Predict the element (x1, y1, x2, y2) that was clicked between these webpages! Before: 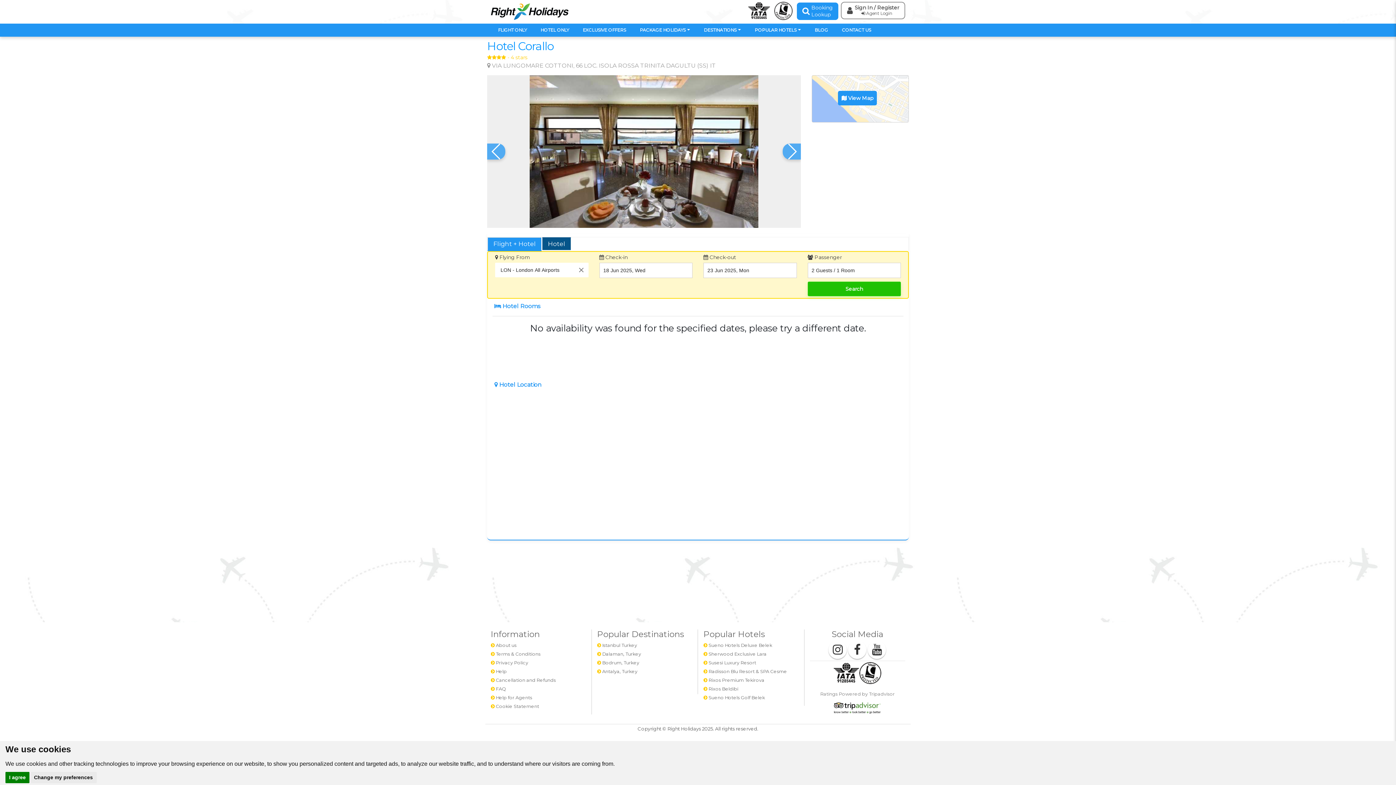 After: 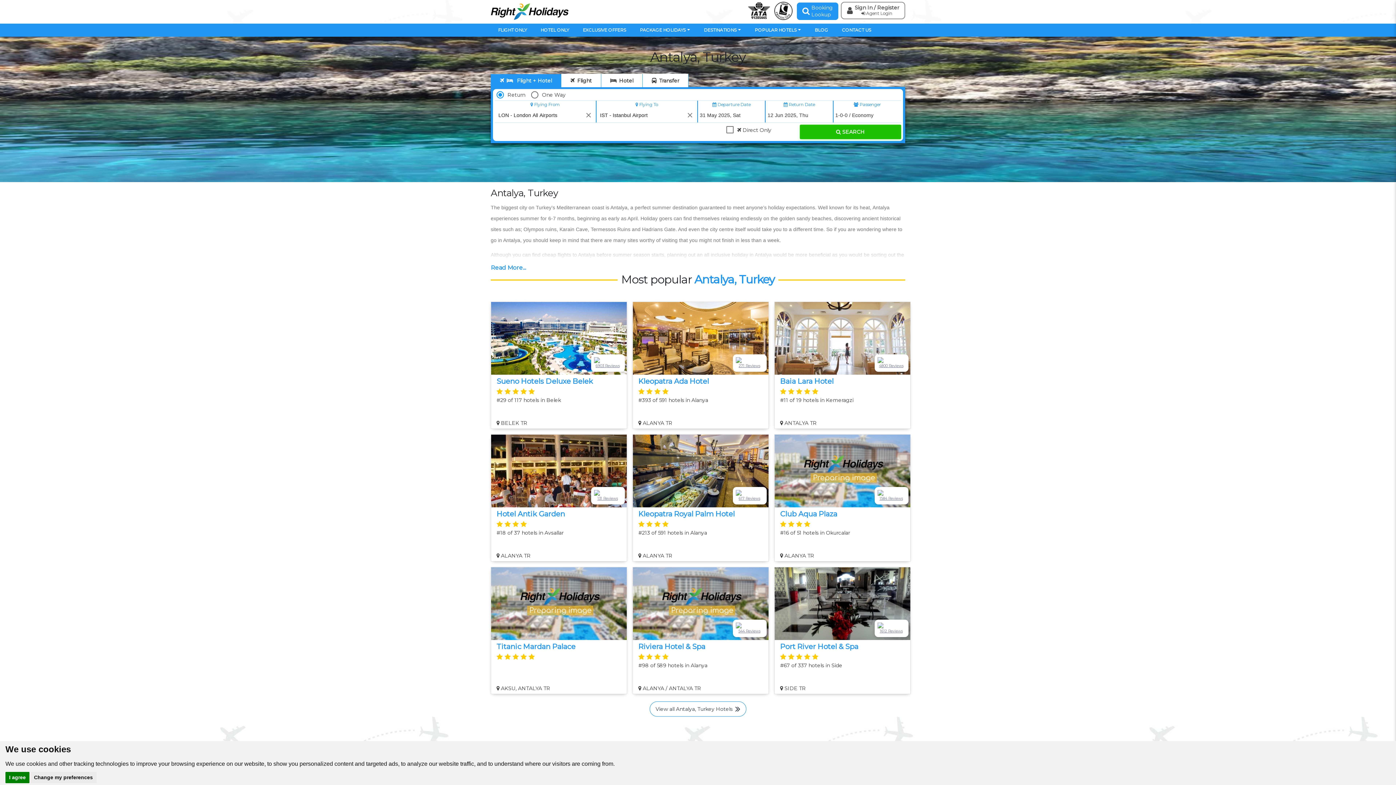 Action: label:  Antalya, Turkey bbox: (597, 669, 637, 674)